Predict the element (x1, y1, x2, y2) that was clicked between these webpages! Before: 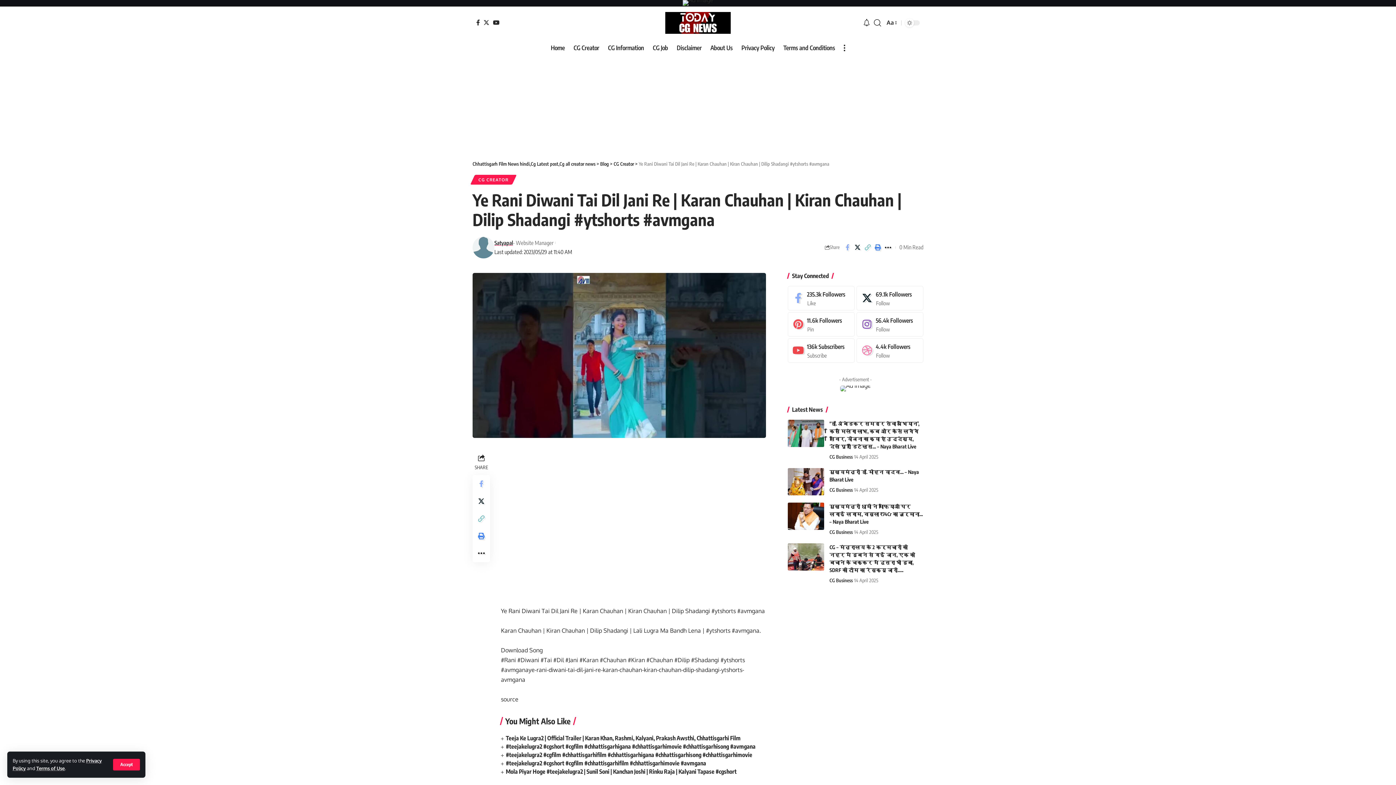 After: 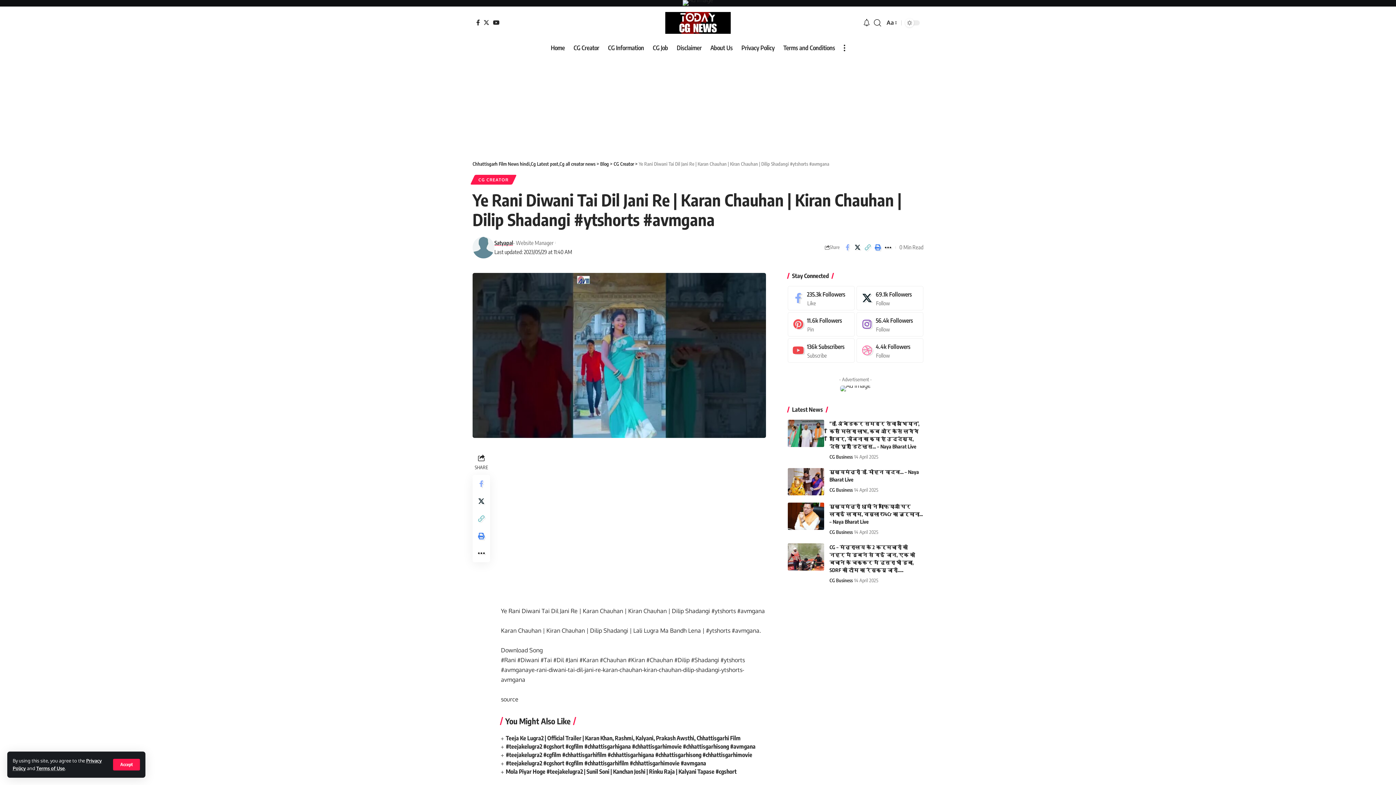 Action: label: source bbox: (501, 695, 518, 703)